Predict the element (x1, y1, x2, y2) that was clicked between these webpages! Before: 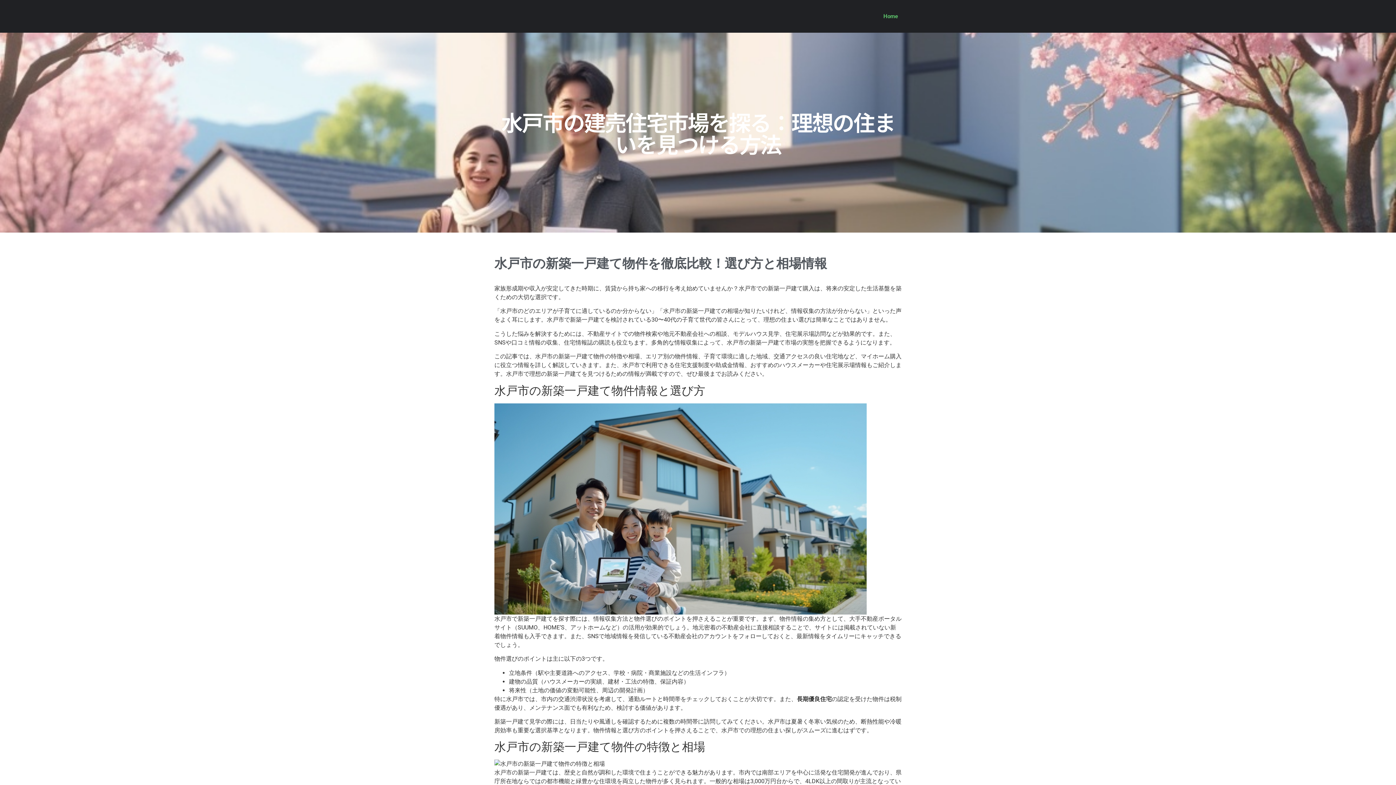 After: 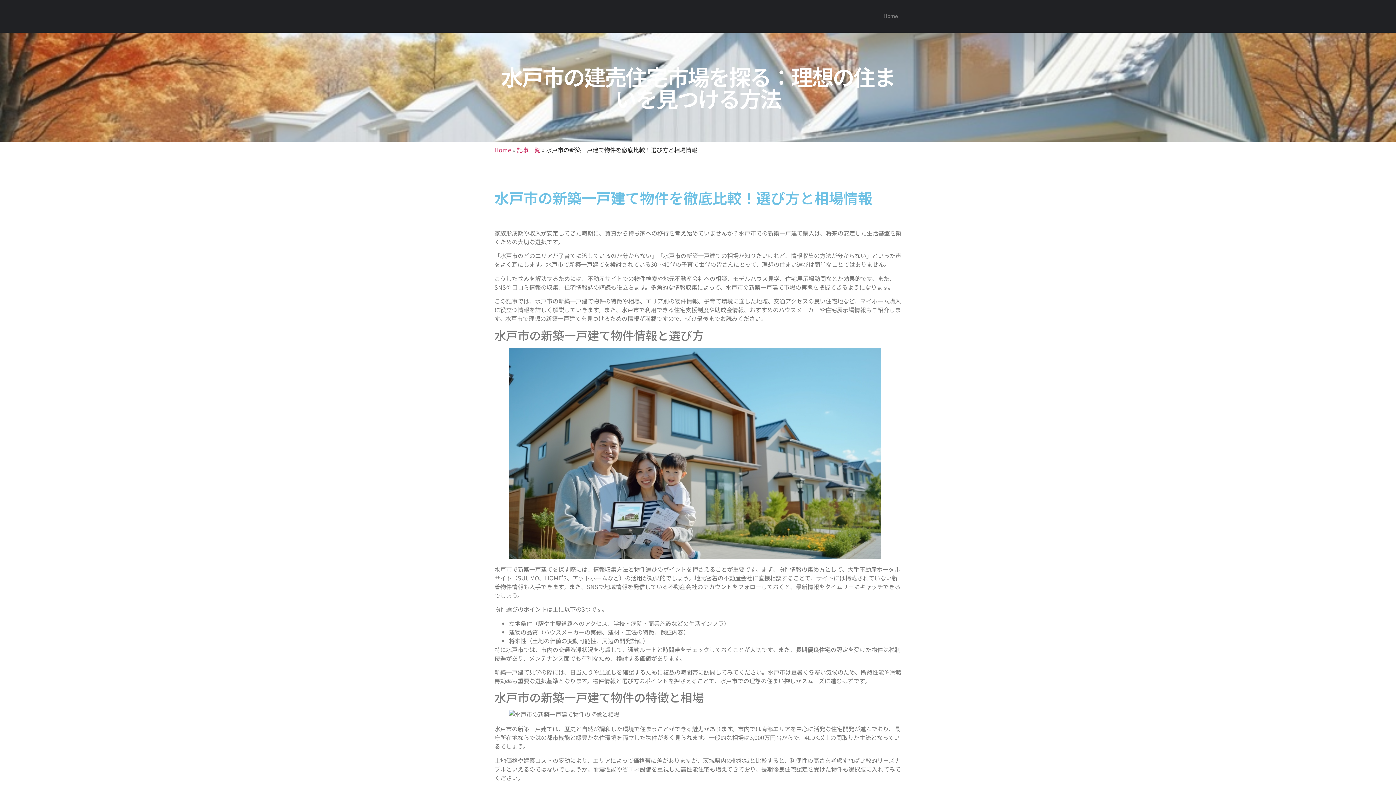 Action: label: 水戸市の新築一戸建て物件を徹底比較！選び方と相場情報 bbox: (494, 256, 827, 271)